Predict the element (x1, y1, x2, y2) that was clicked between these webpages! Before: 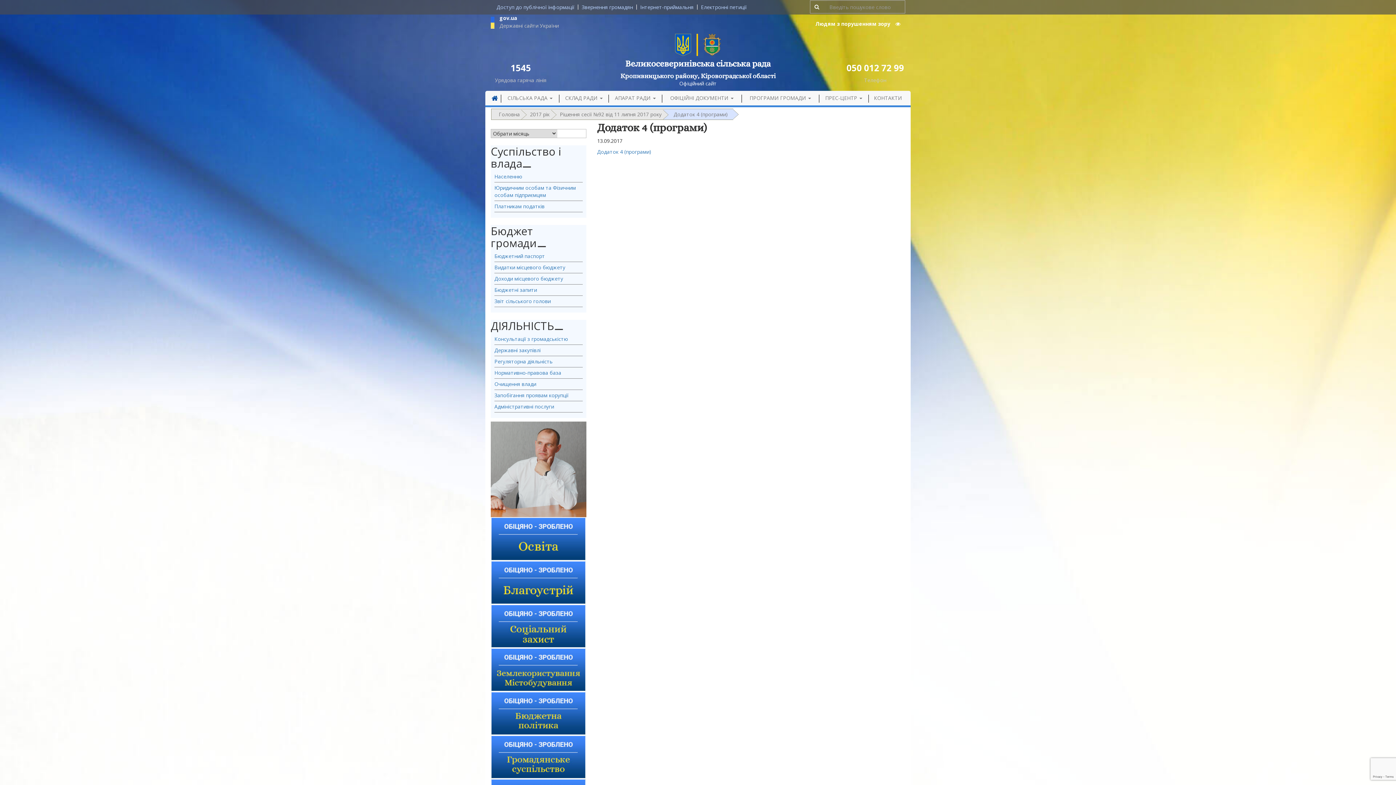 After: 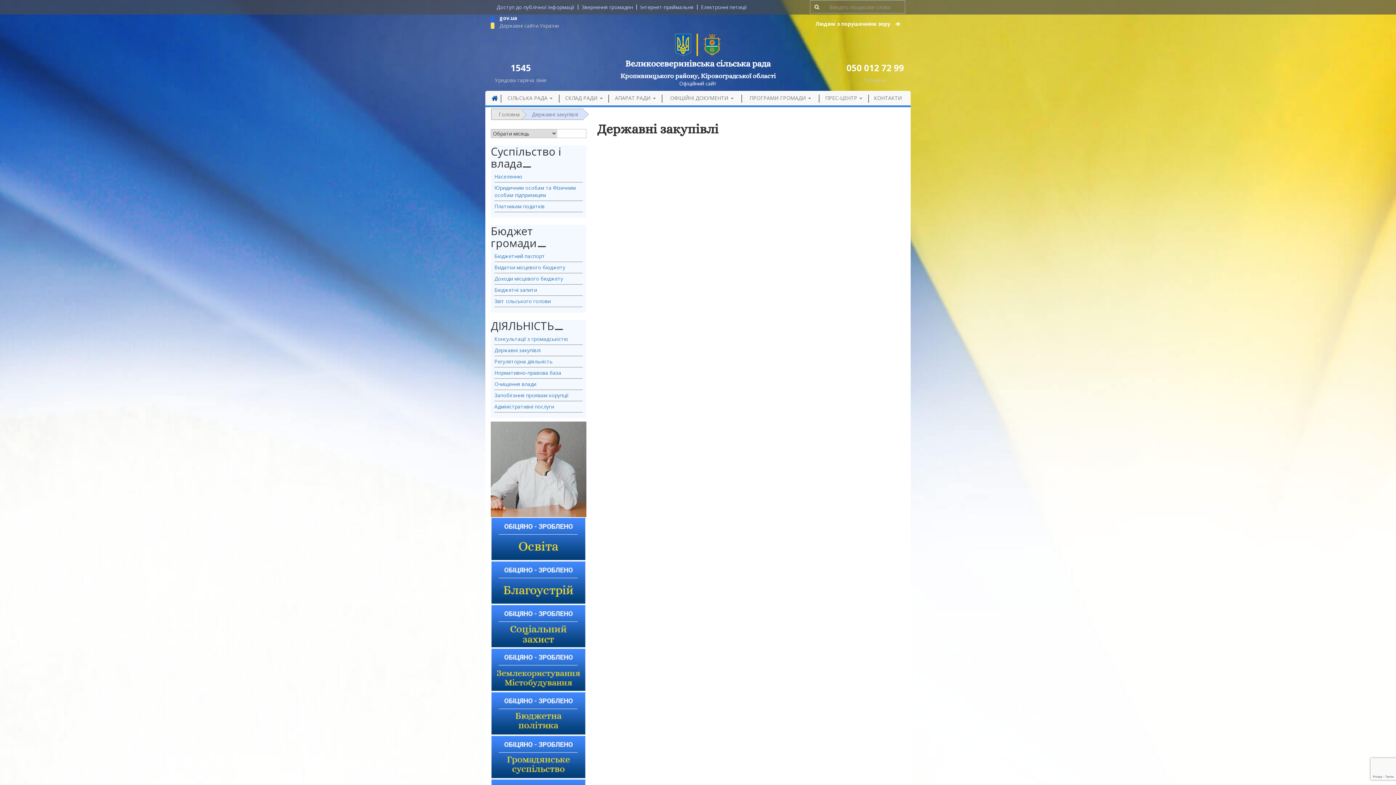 Action: bbox: (494, 346, 540, 353) label: Державні закупівлі